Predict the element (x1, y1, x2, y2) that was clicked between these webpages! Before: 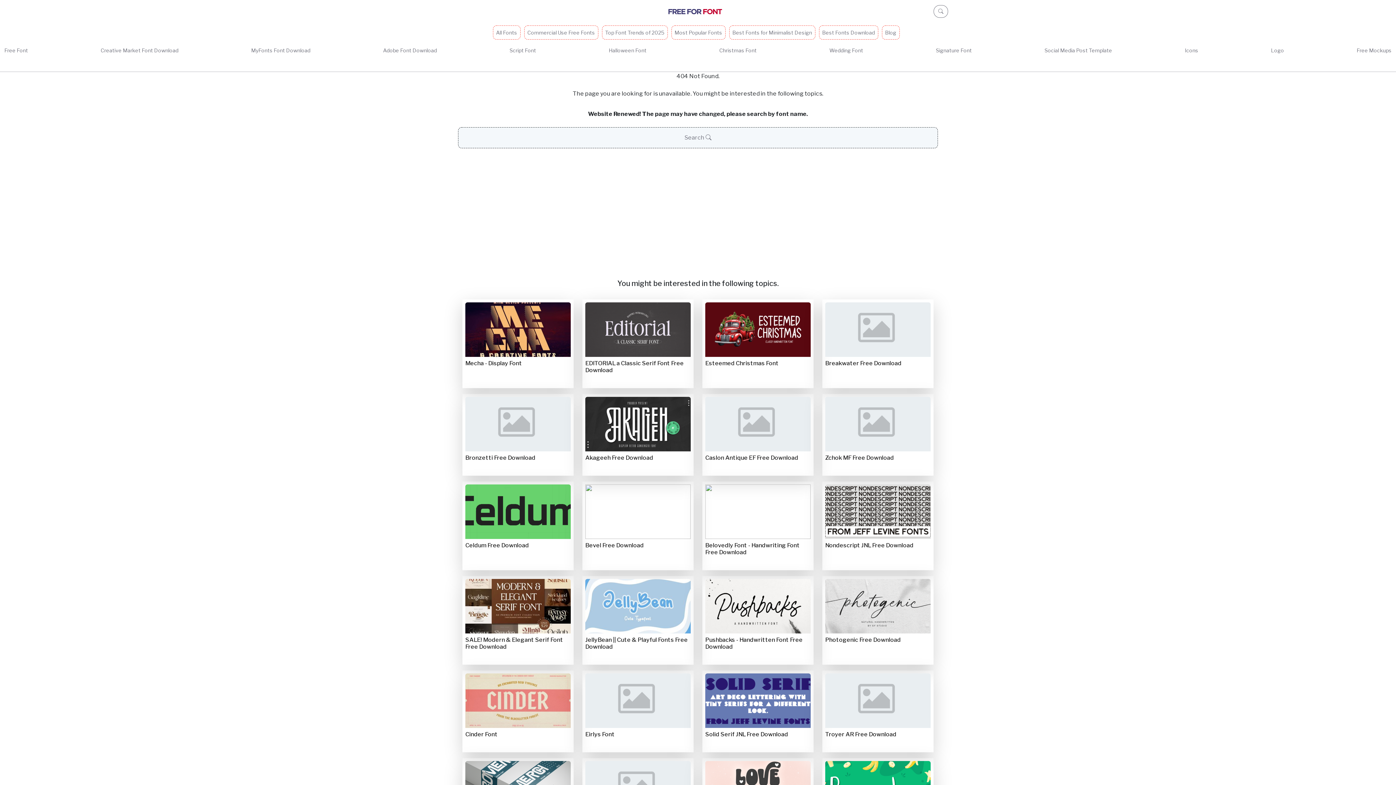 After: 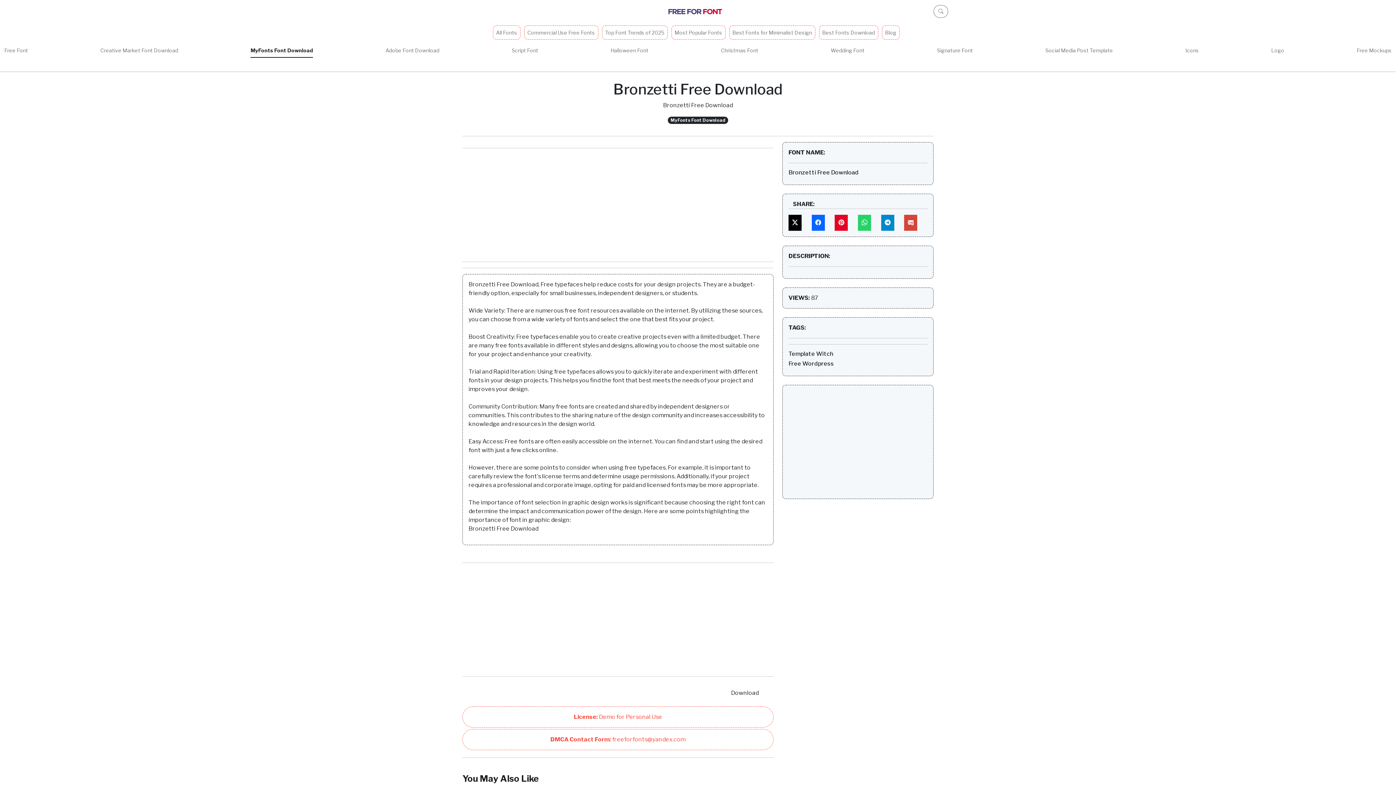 Action: label: Bronzetti Free Download bbox: (462, 394, 573, 476)